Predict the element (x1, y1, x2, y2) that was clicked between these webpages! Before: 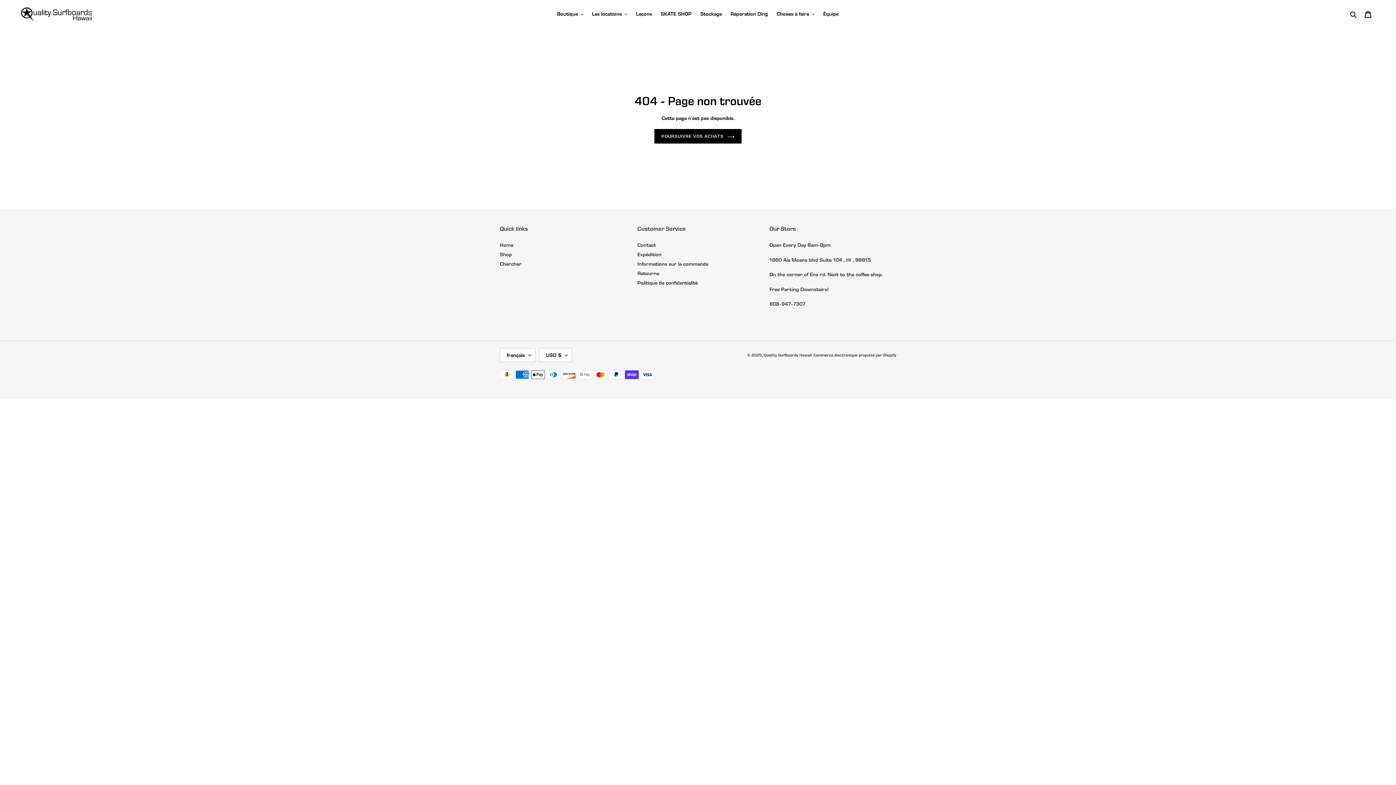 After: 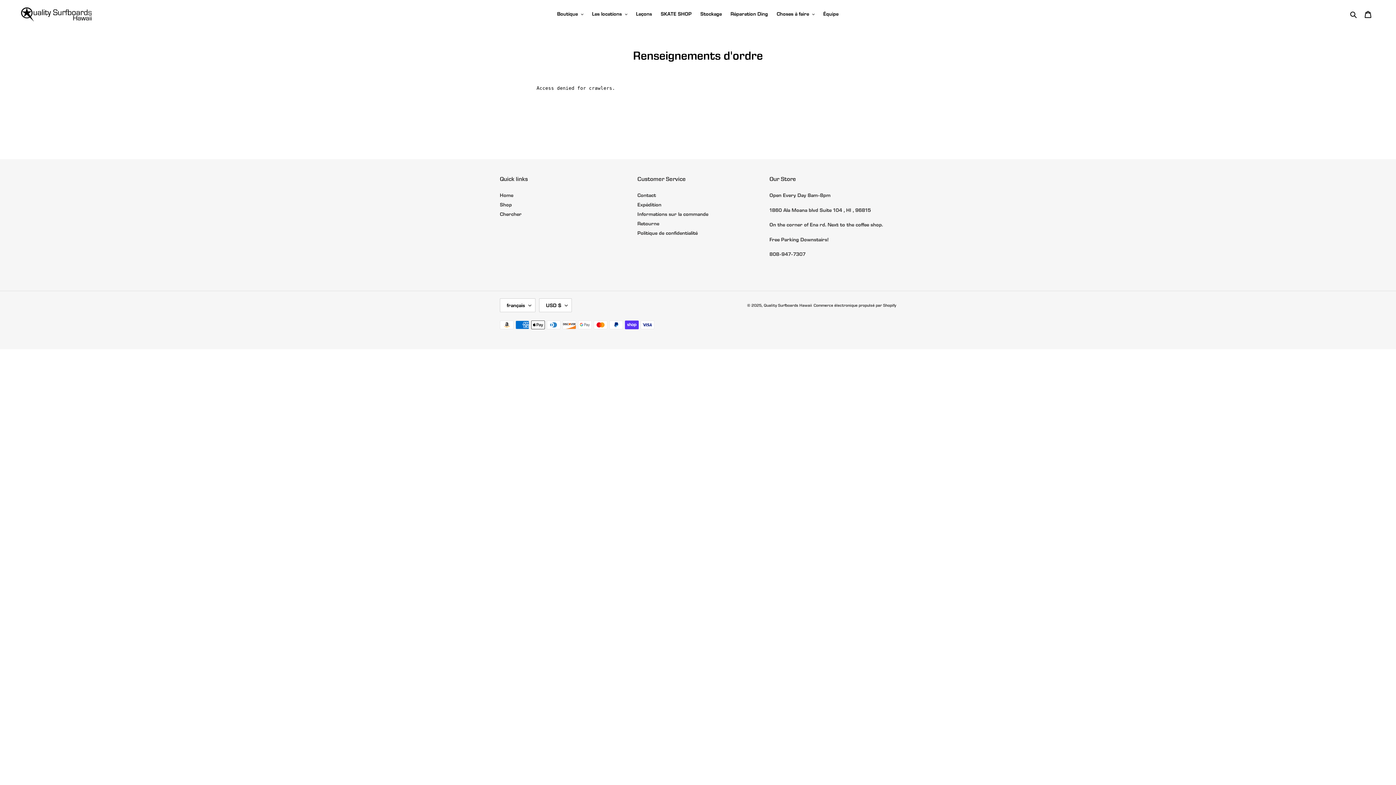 Action: label: Informations sur la commande bbox: (637, 260, 708, 267)